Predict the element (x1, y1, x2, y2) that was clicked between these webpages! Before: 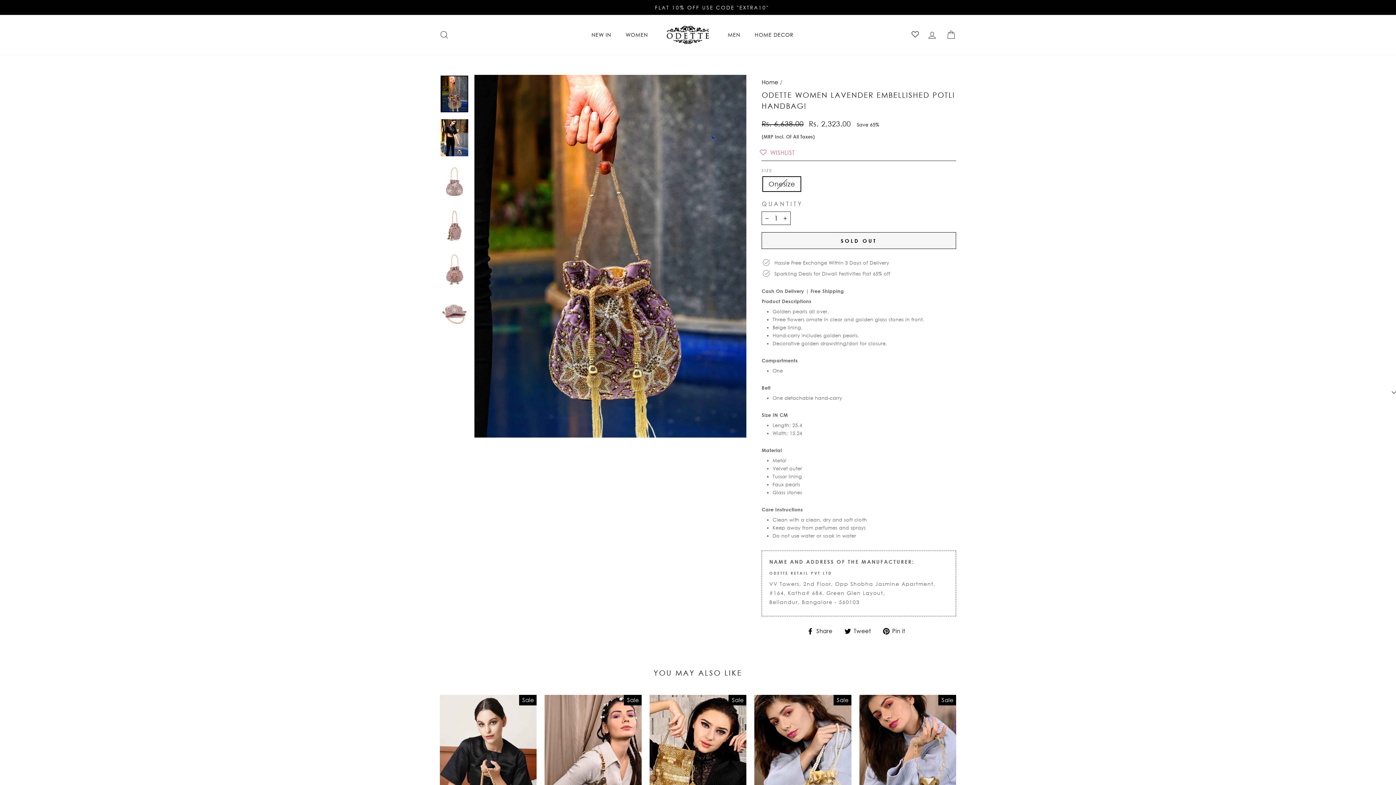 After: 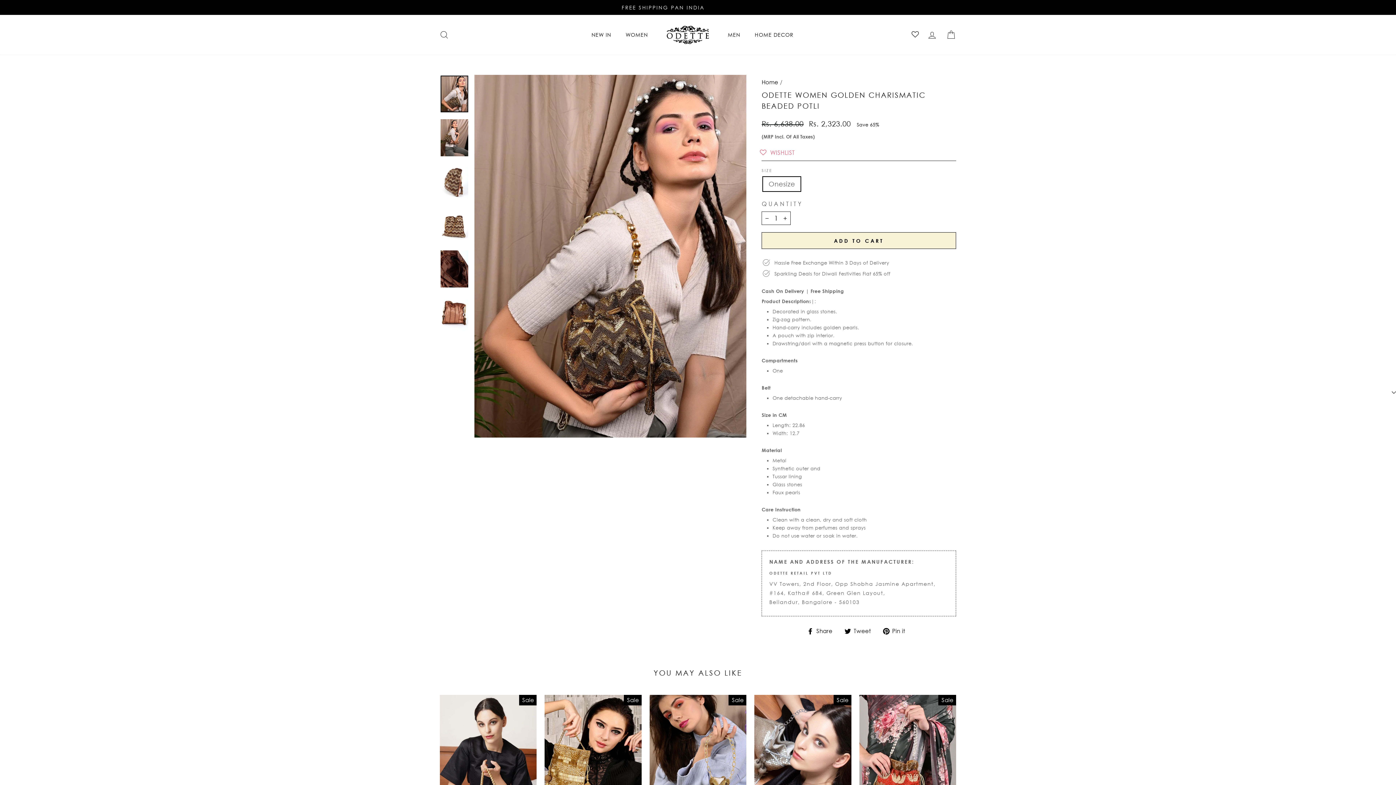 Action: bbox: (544, 695, 641, 861) label: ODETTE WOMEN GOLDEN CHARISMATIC BEADED POTLI
Regular price
Rs. 6,638.00 
Sale price
Rs. 2,323.00 Save 65%